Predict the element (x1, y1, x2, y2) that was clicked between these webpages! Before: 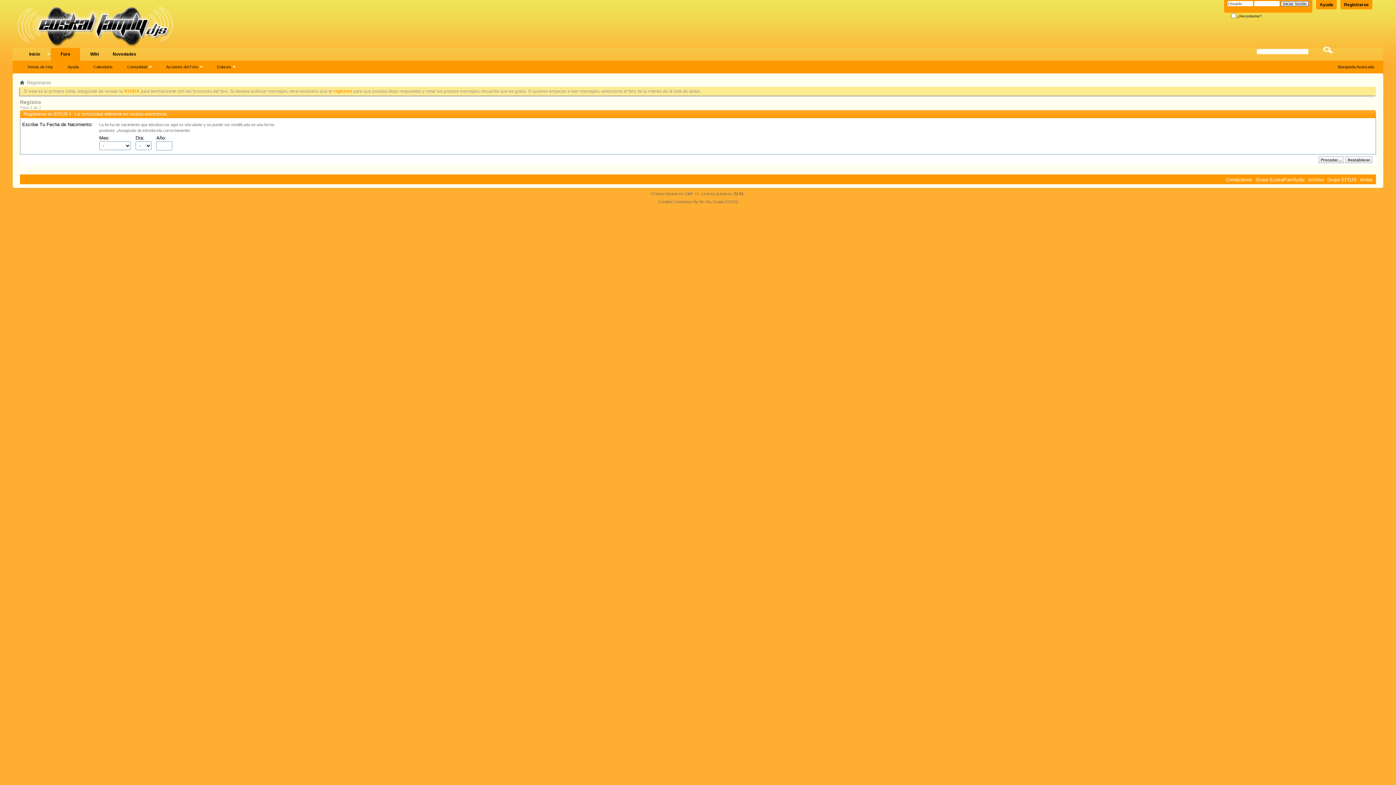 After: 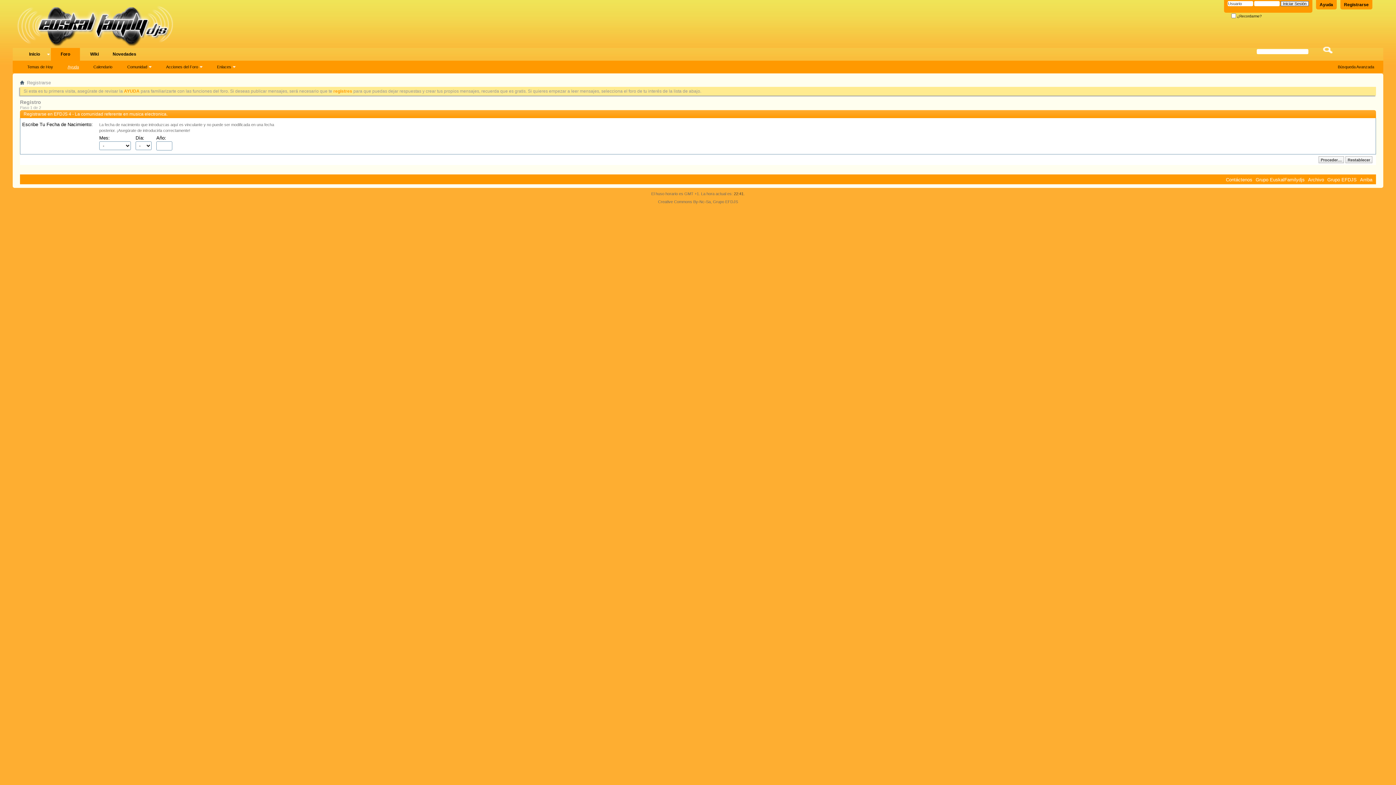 Action: label: Ayuda bbox: (65, 64, 80, 69)